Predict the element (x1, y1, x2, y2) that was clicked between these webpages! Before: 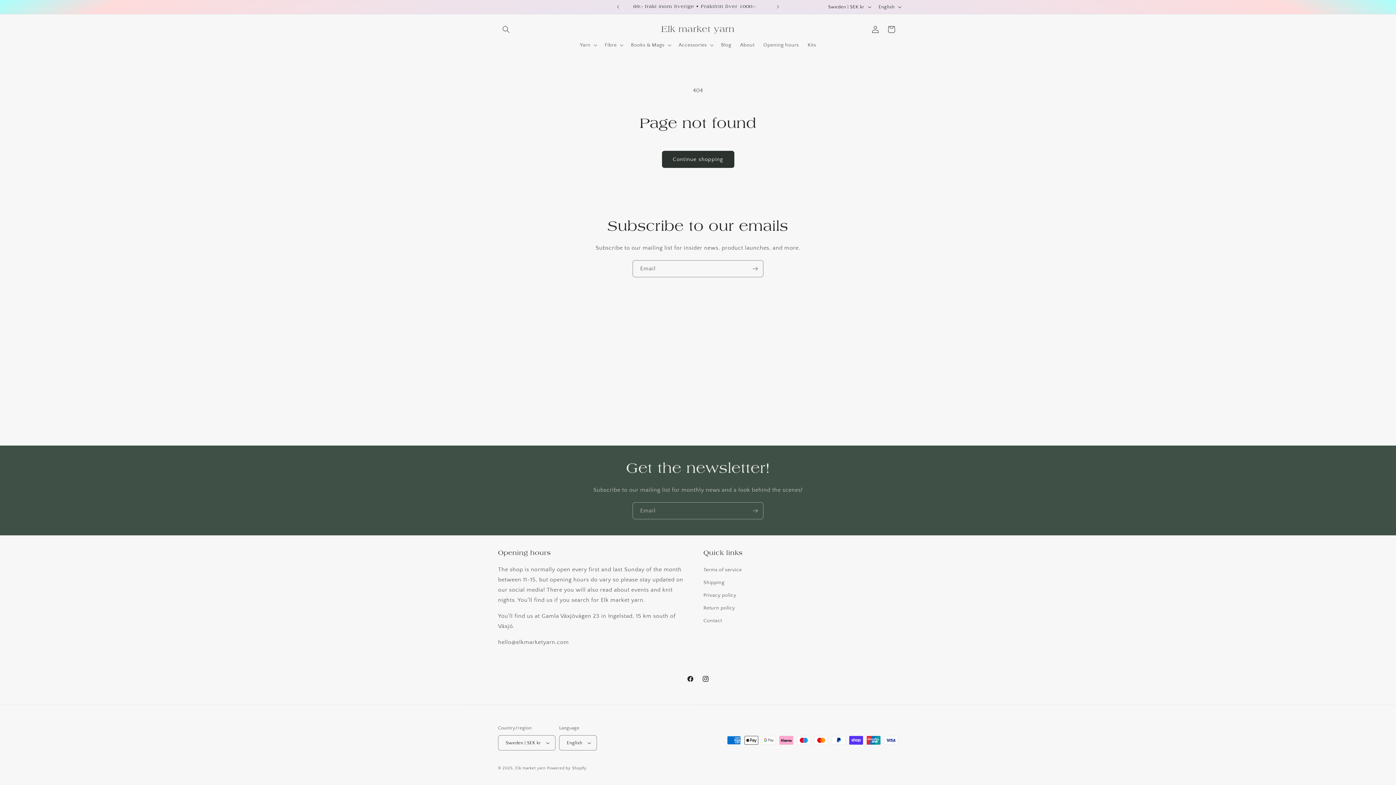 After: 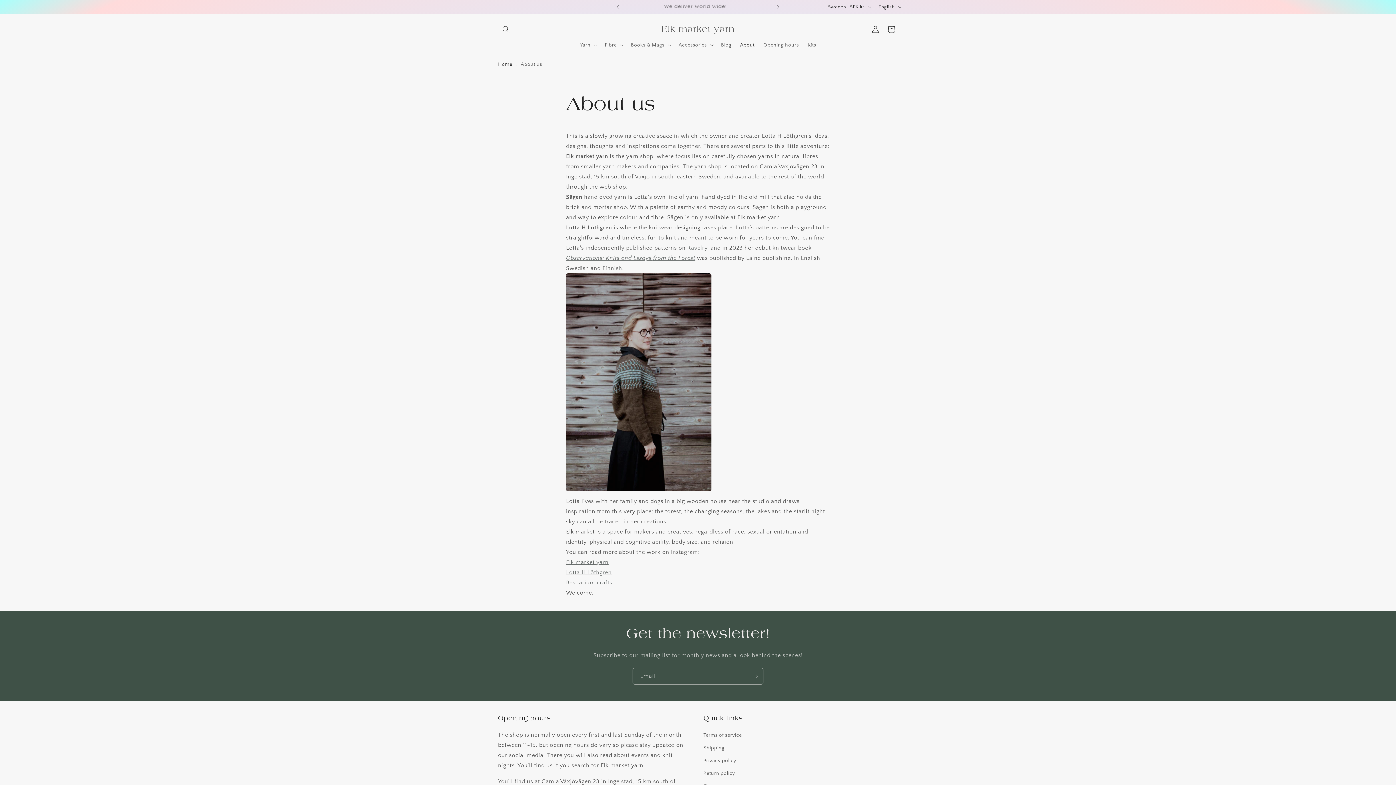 Action: label: About bbox: (735, 37, 759, 52)